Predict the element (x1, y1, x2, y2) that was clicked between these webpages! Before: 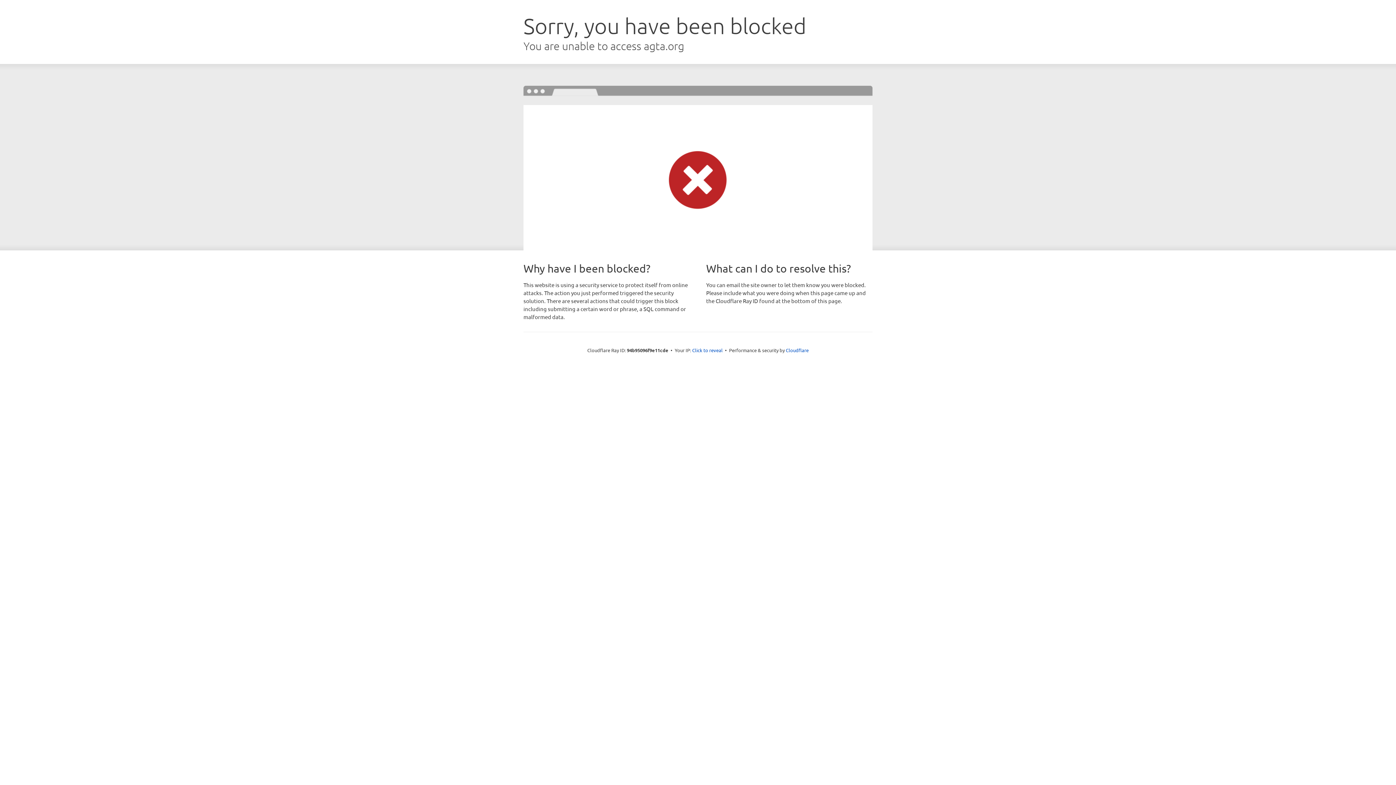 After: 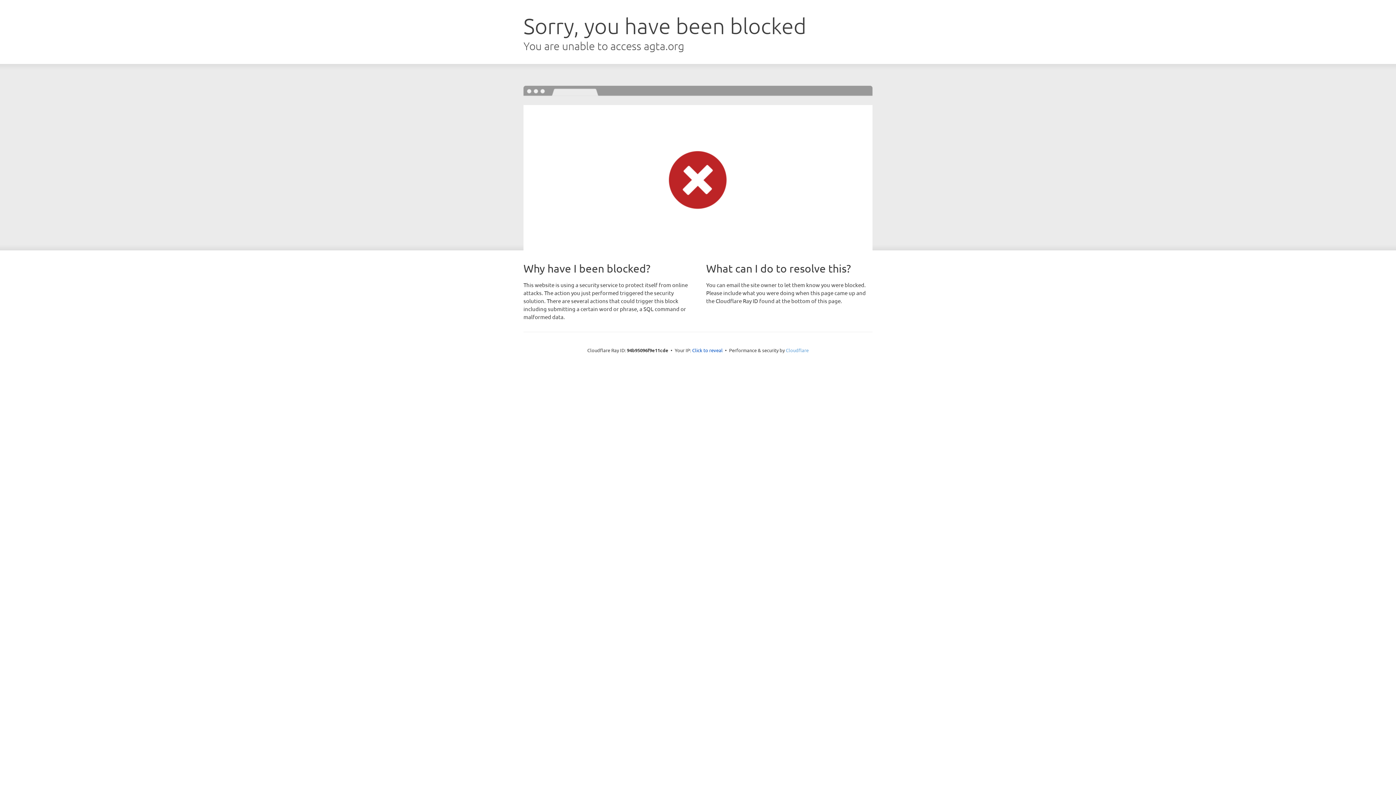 Action: label: Cloudflare bbox: (786, 347, 808, 353)